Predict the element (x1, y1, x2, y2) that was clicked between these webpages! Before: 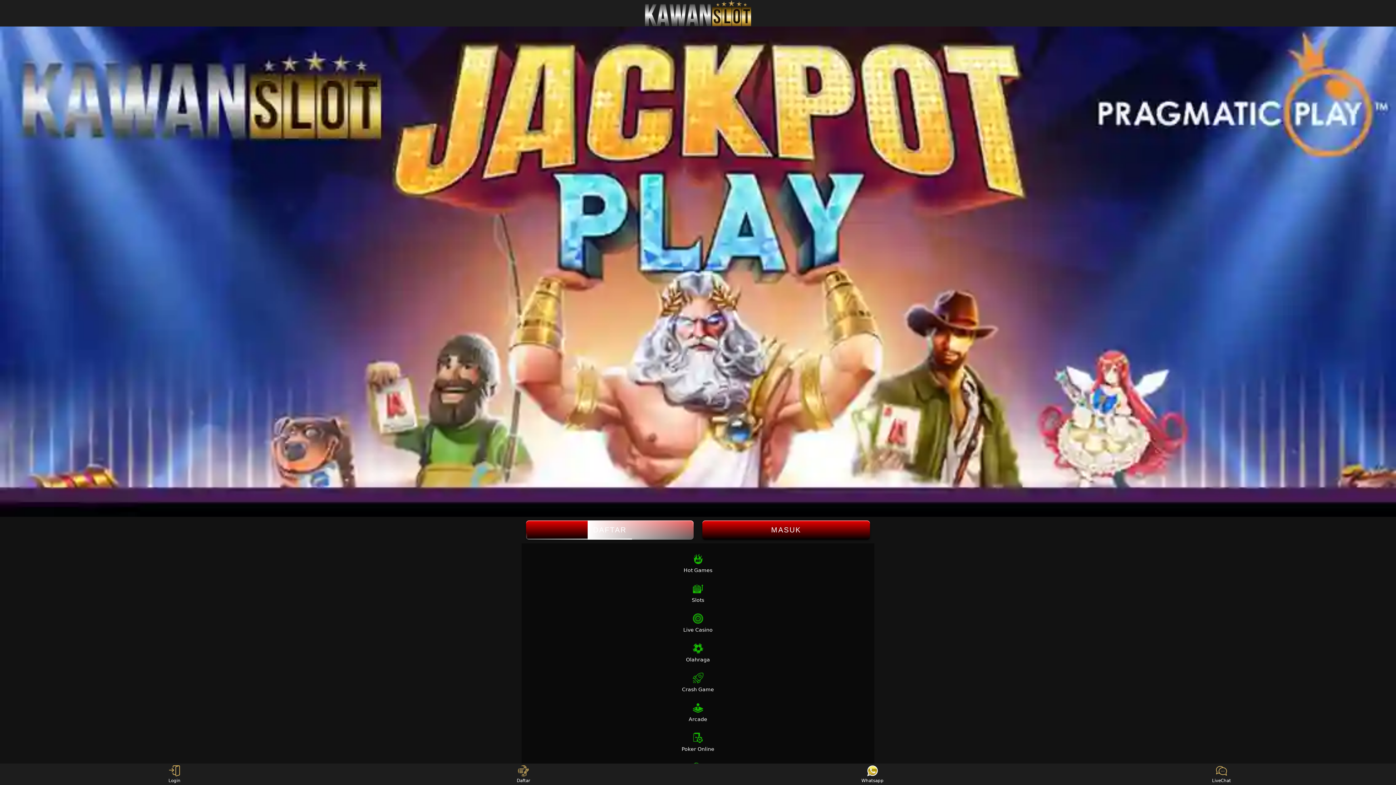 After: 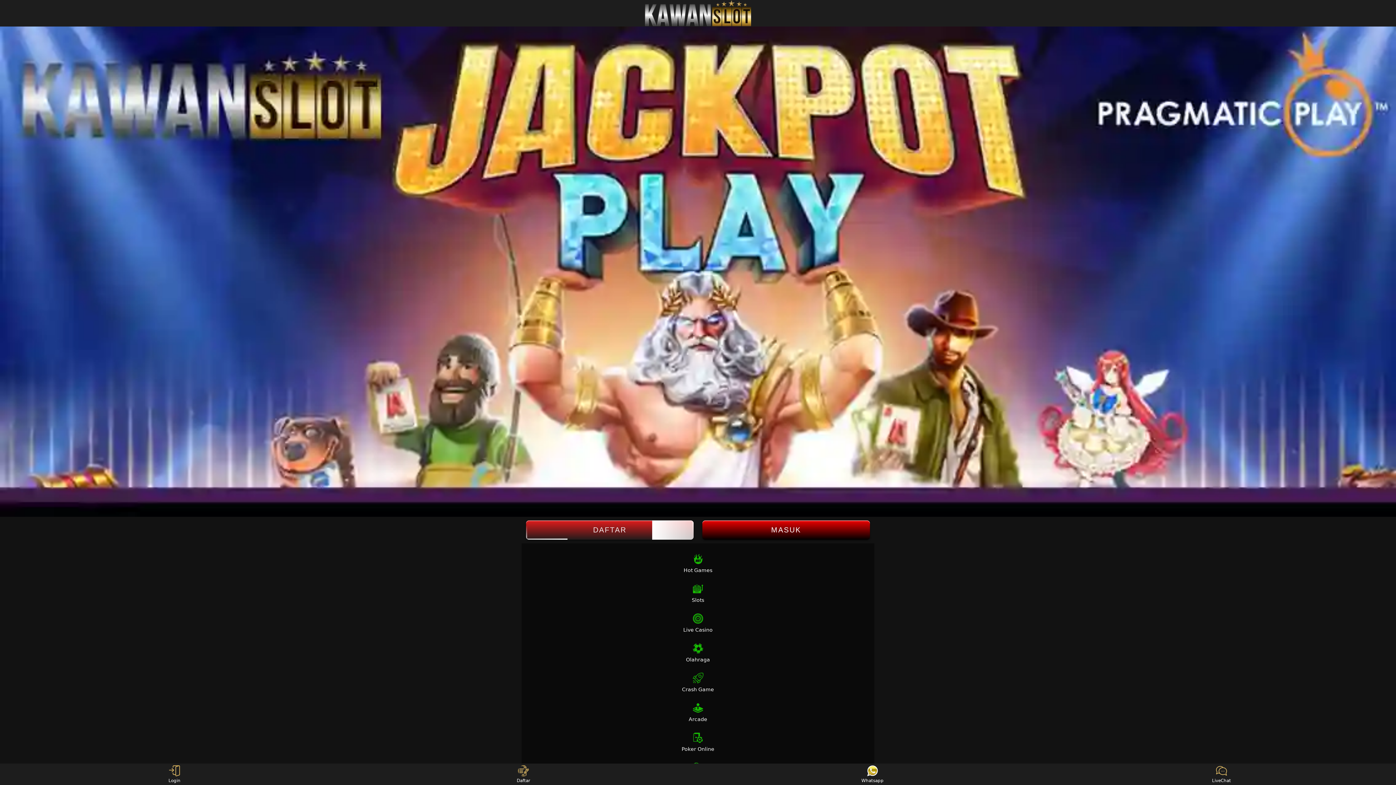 Action: label: DAFTAR bbox: (526, 520, 693, 540)